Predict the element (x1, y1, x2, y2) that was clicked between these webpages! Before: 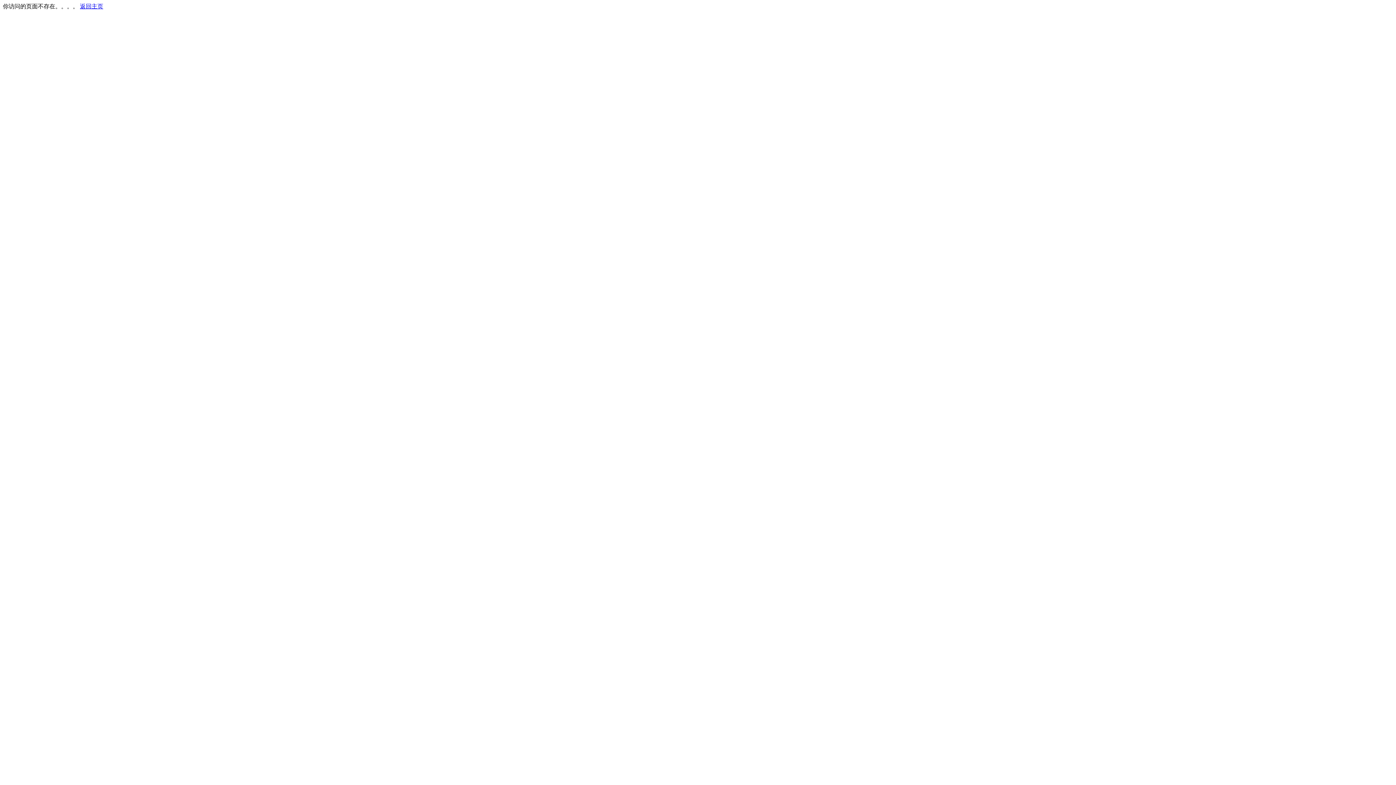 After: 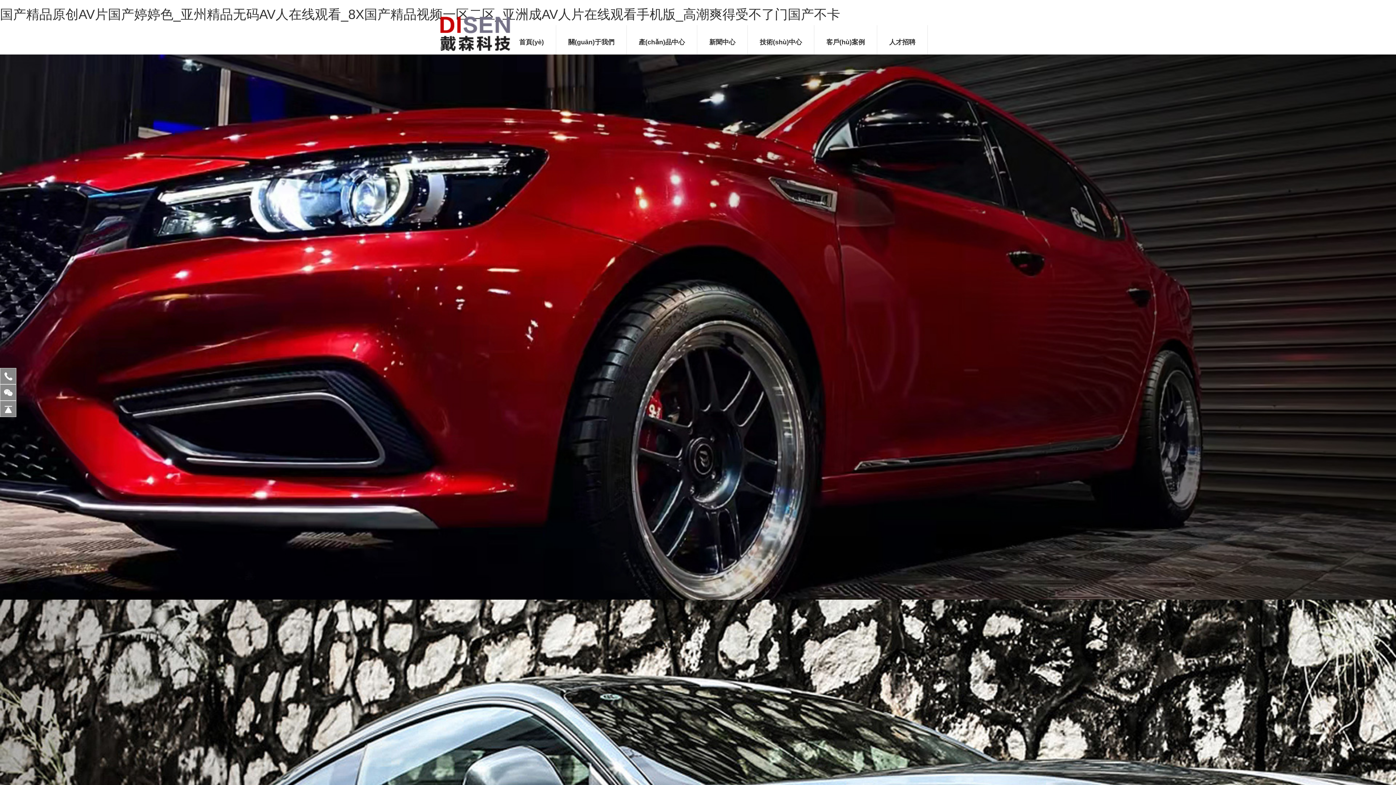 Action: label: 返回主页 bbox: (80, 3, 103, 9)